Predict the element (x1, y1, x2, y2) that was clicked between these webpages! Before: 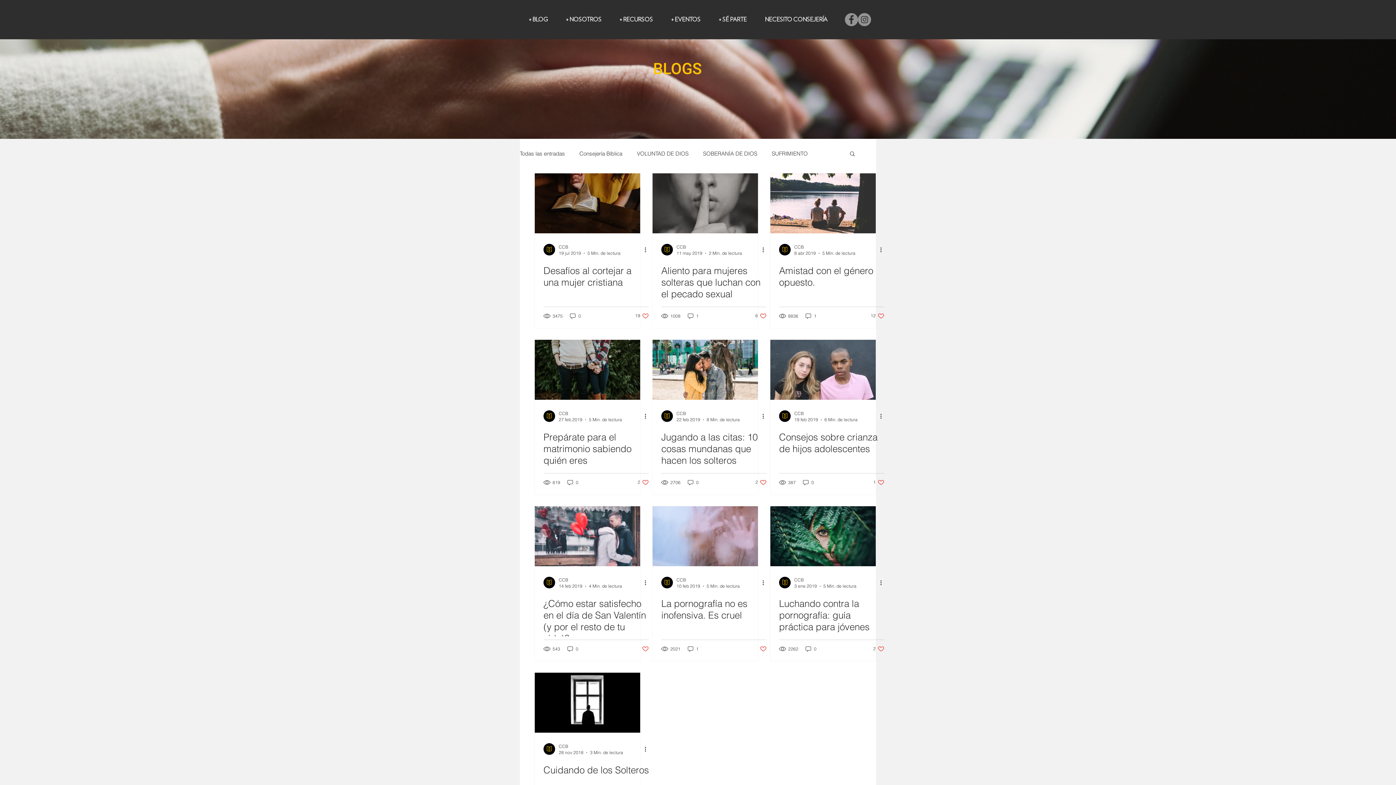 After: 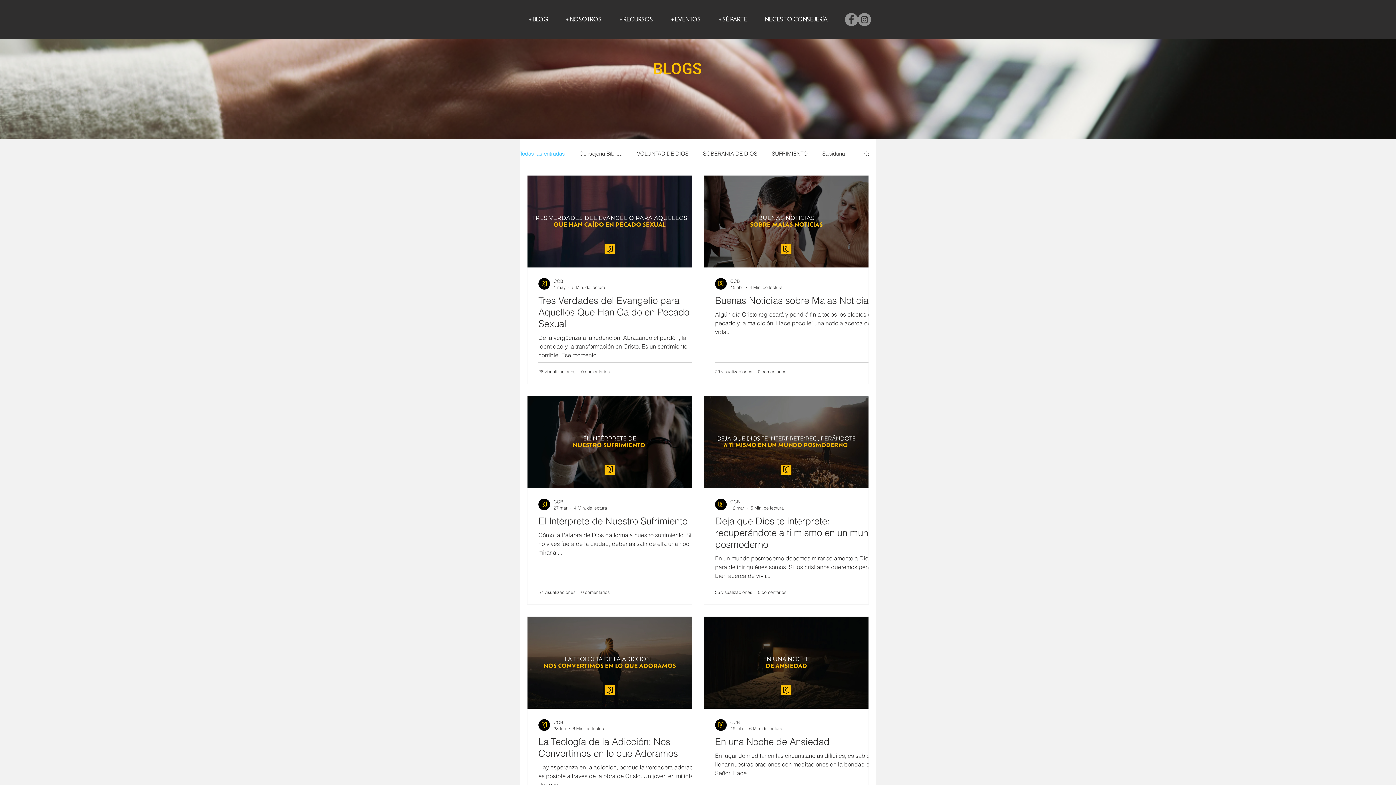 Action: label: BLOG + bbox: (520, 10, 557, 28)